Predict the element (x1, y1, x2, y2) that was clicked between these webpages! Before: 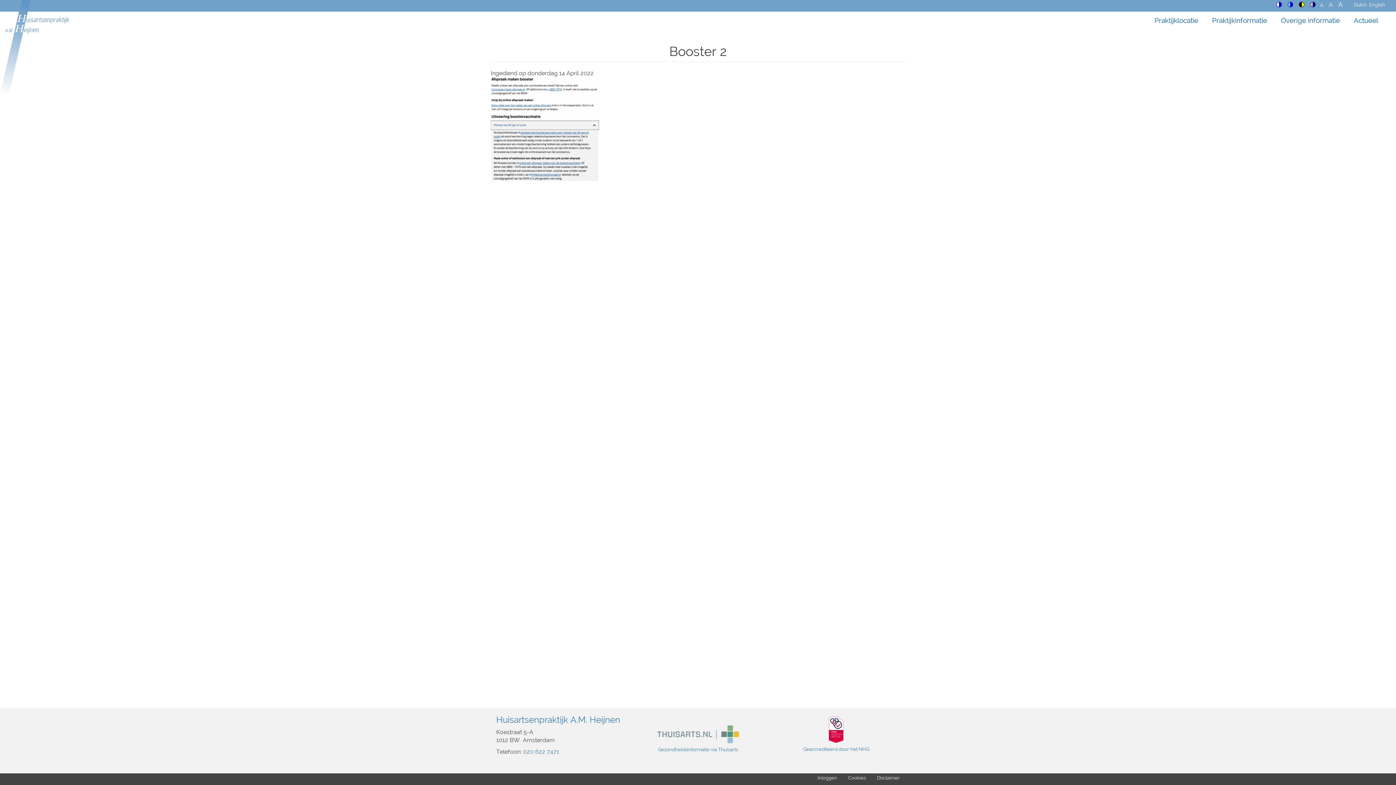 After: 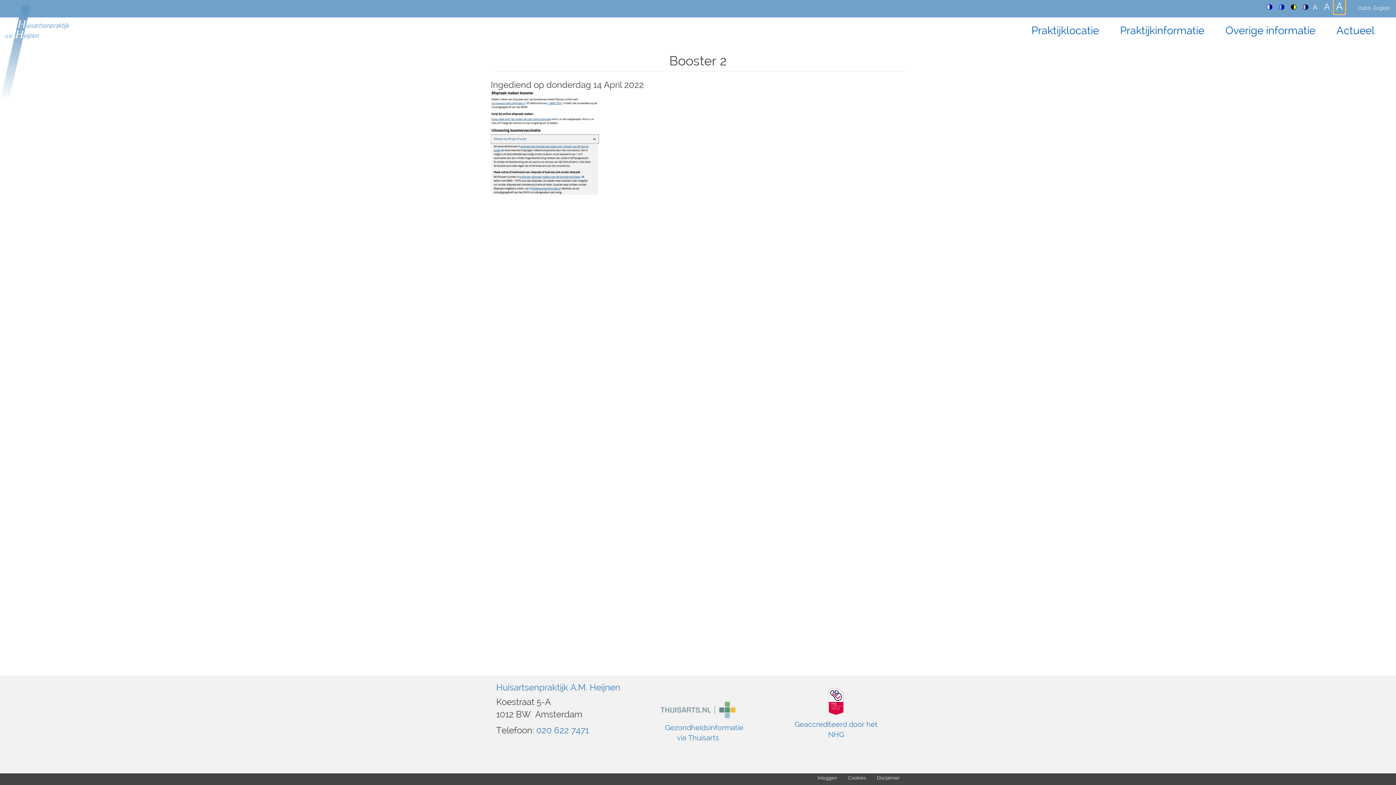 Action: label: A
Set font size to 150% bbox: (1336, 0, 1345, 9)